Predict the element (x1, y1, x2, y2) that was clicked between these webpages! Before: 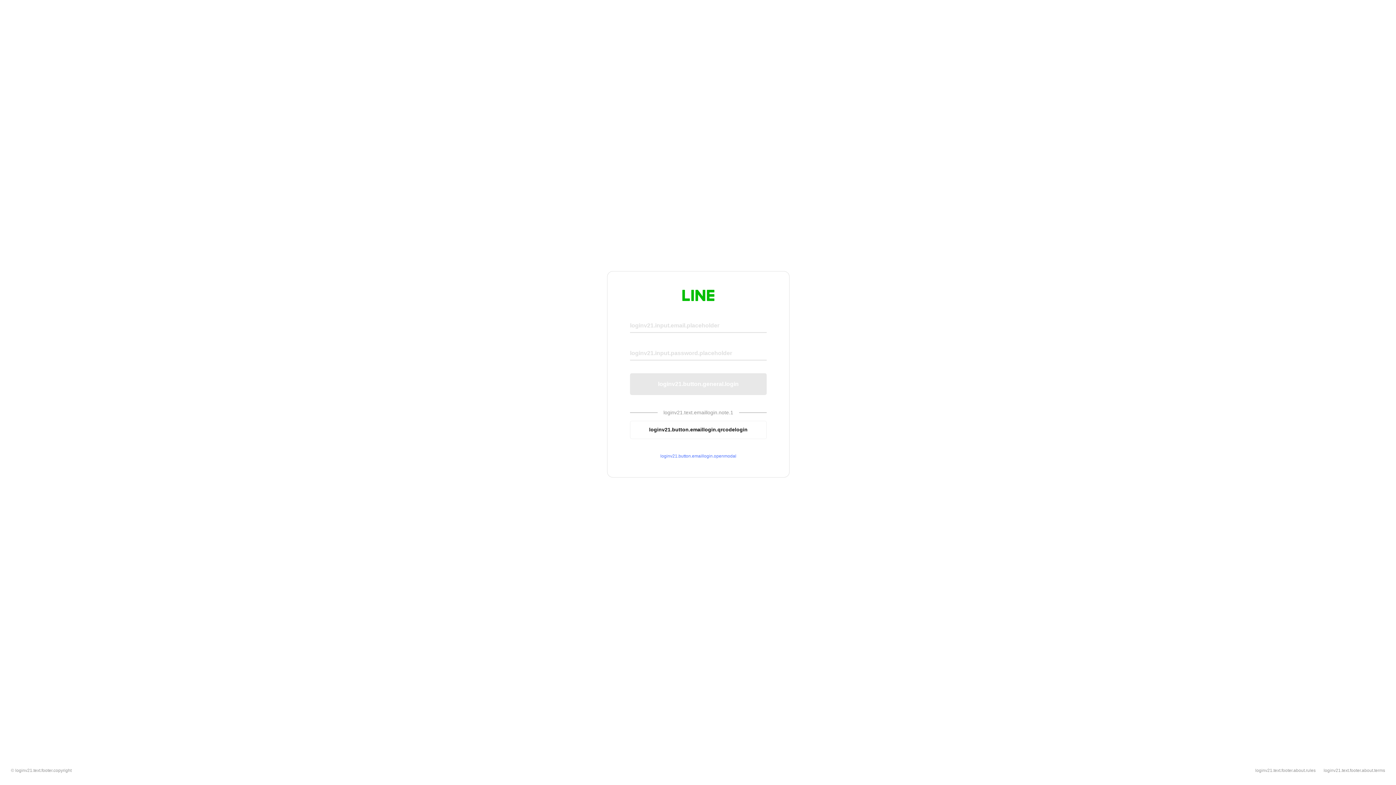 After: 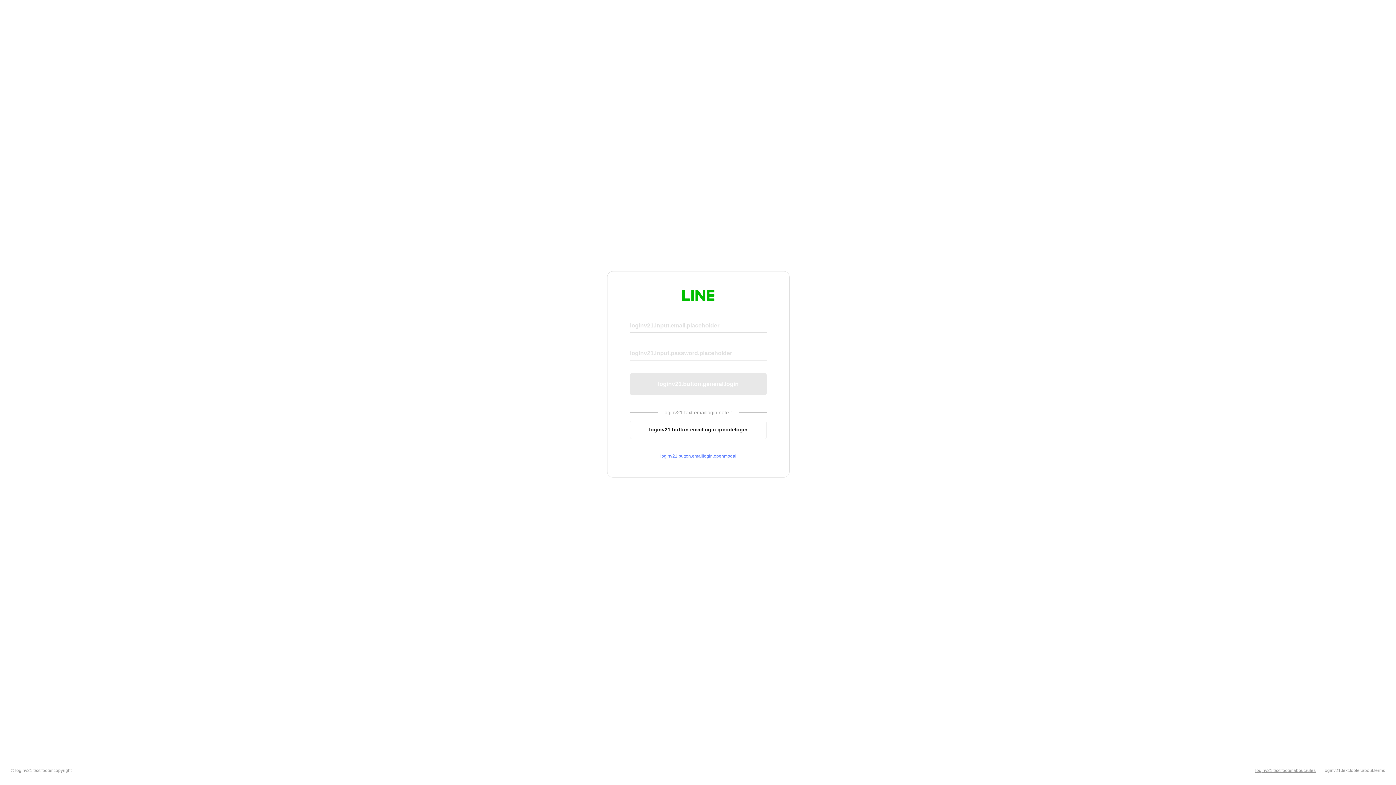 Action: label: loginv21.text.footer.about.rules bbox: (1255, 768, 1316, 773)